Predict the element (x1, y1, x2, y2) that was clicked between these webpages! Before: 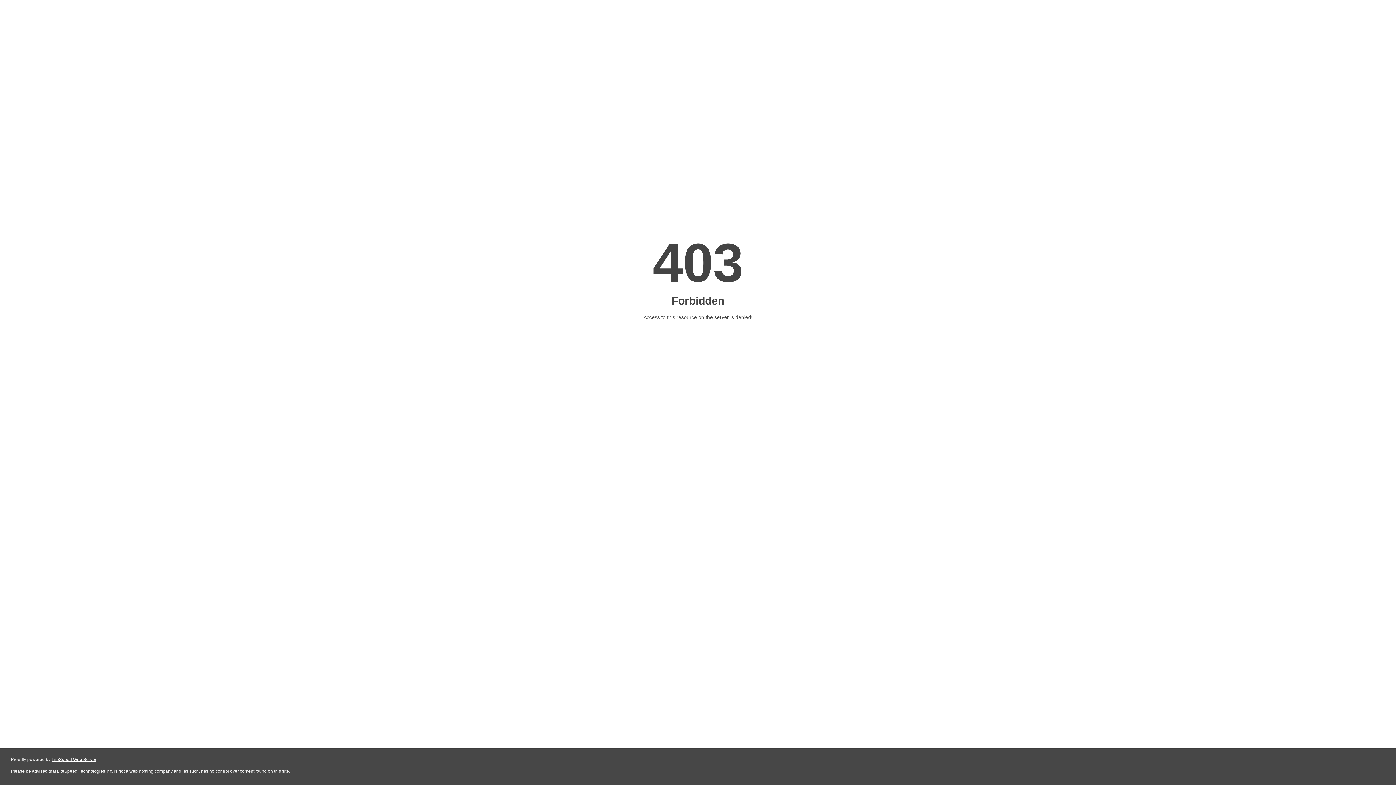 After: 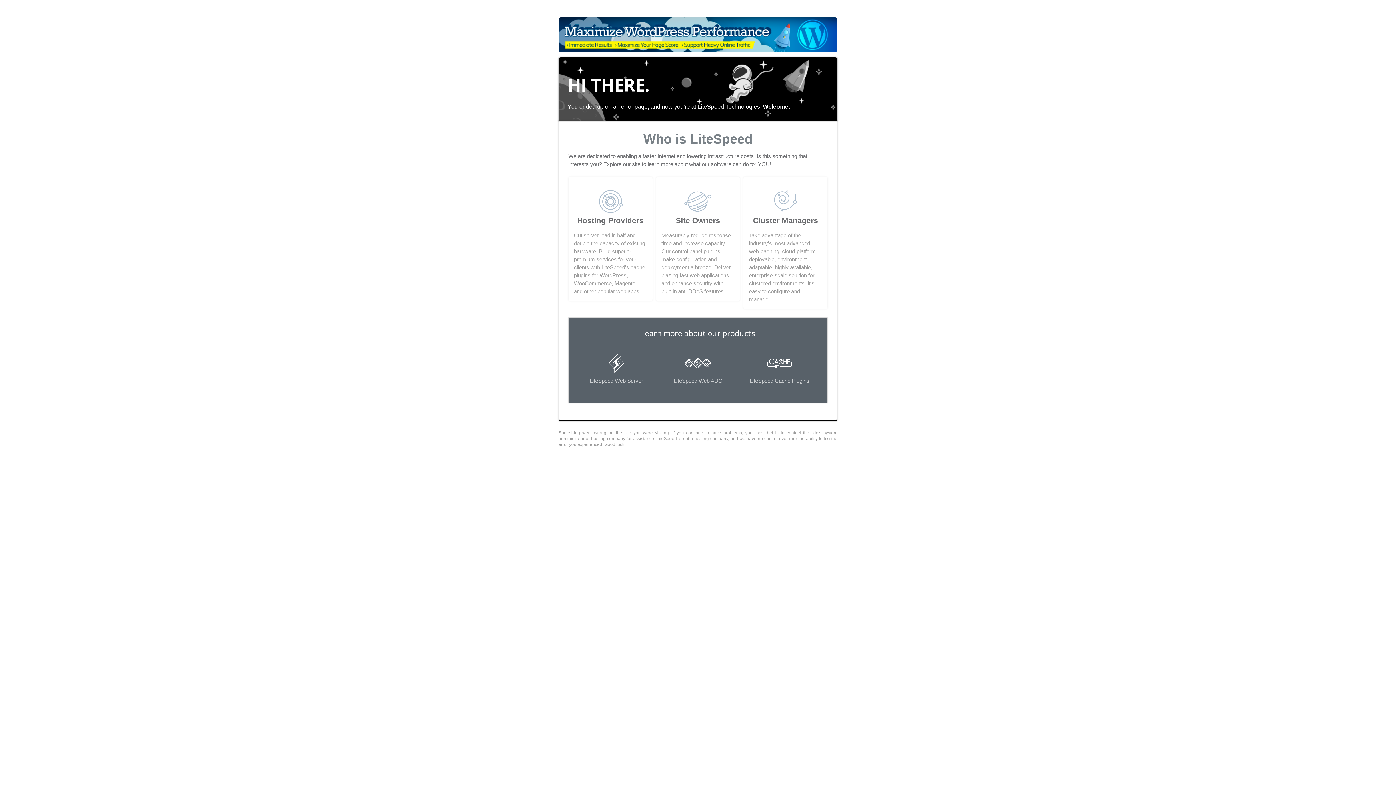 Action: bbox: (51, 757, 96, 762) label: LiteSpeed Web Server